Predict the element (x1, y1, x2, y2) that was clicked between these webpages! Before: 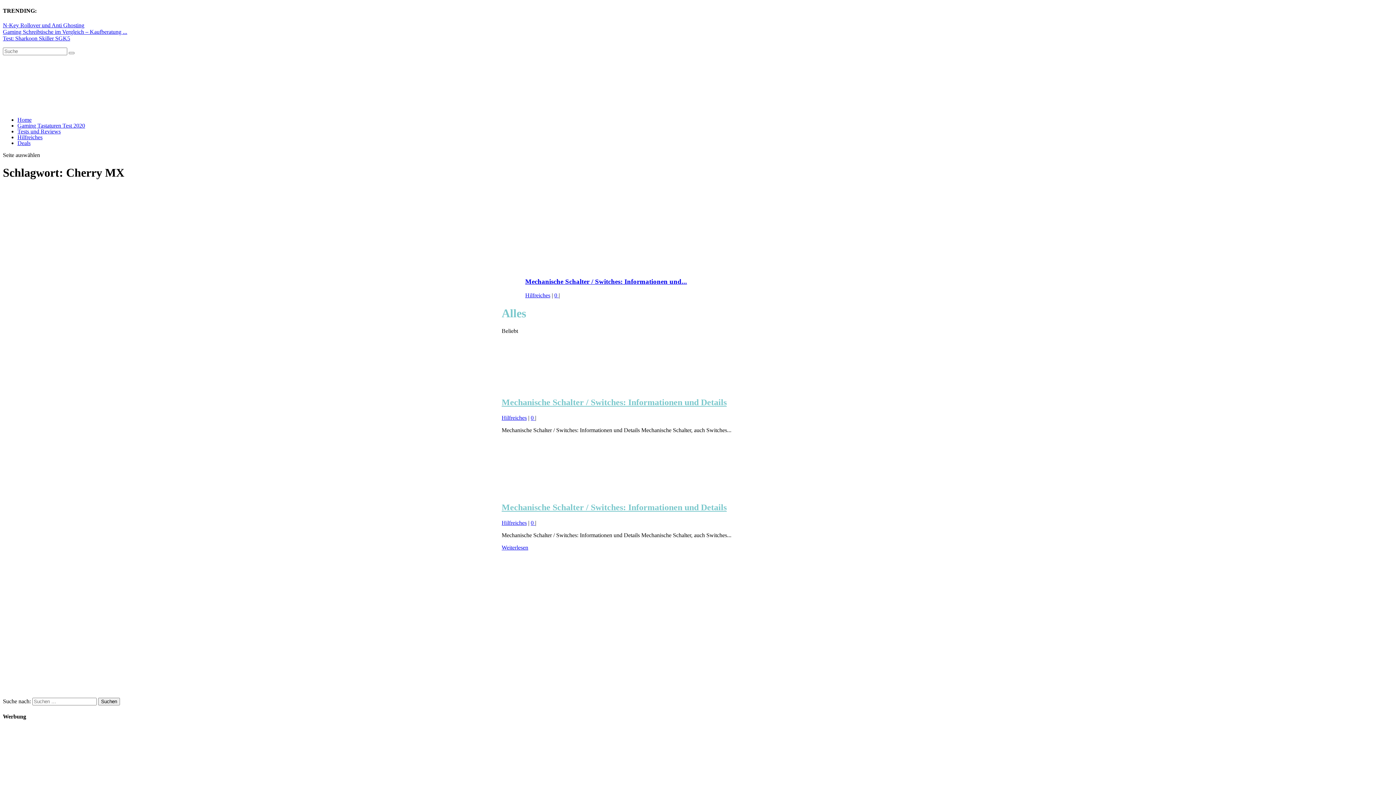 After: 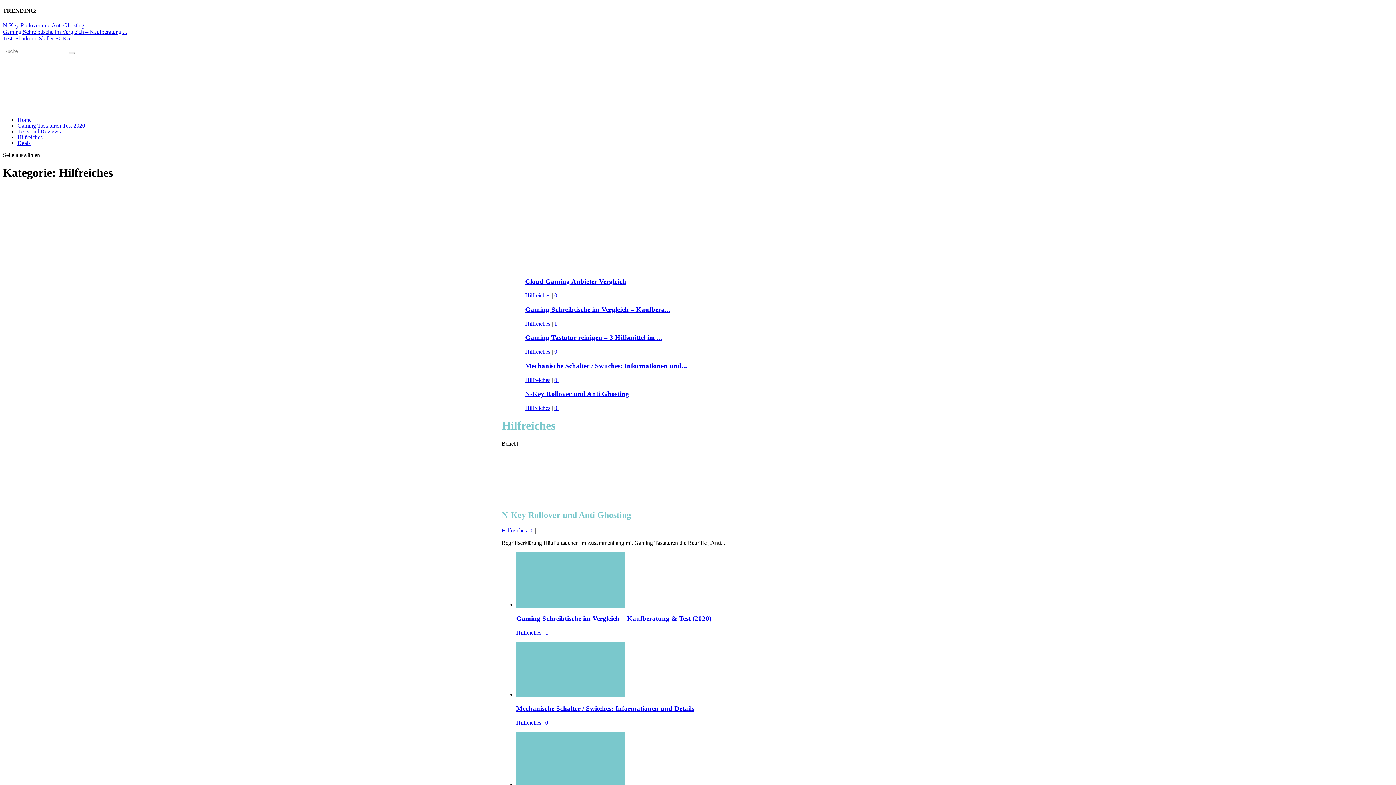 Action: label: Hilfreiches bbox: (501, 414, 526, 421)